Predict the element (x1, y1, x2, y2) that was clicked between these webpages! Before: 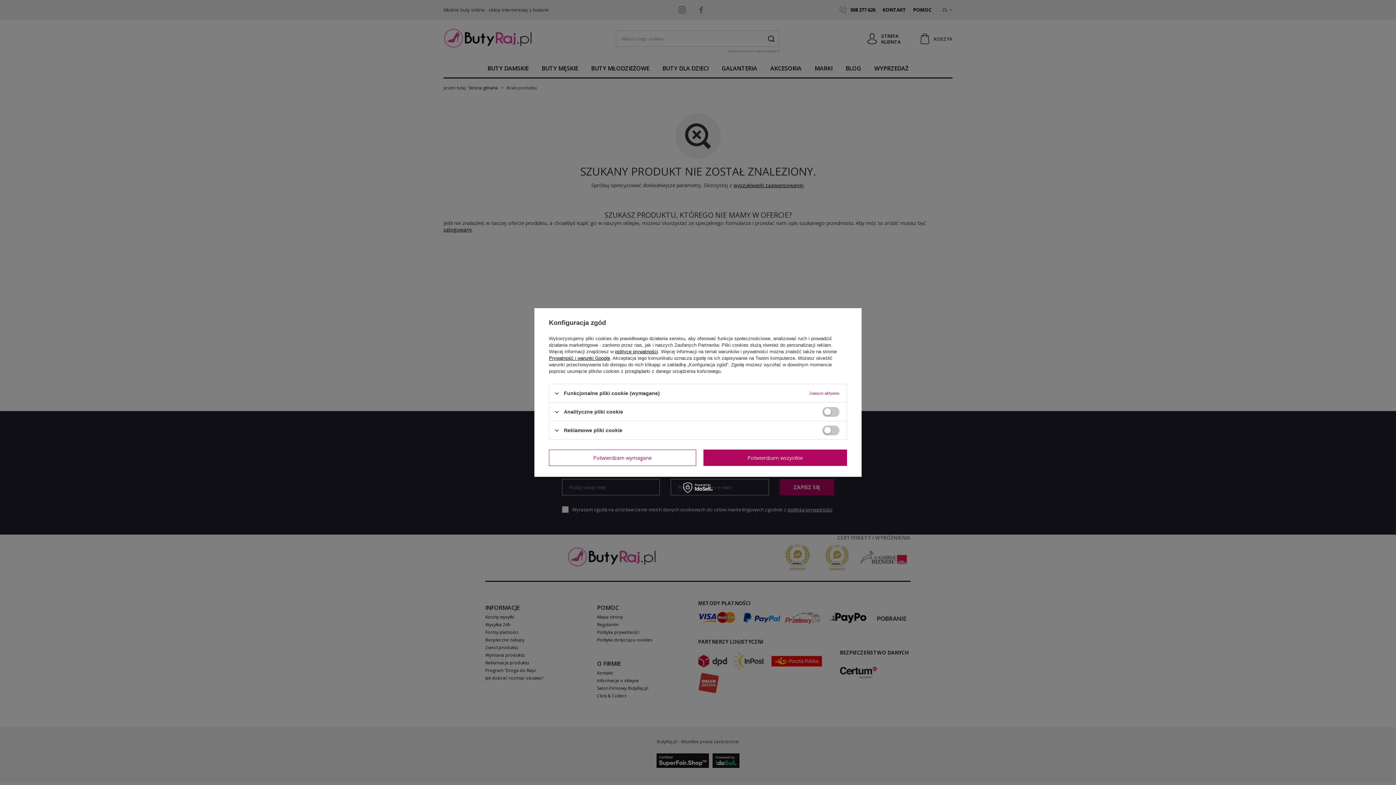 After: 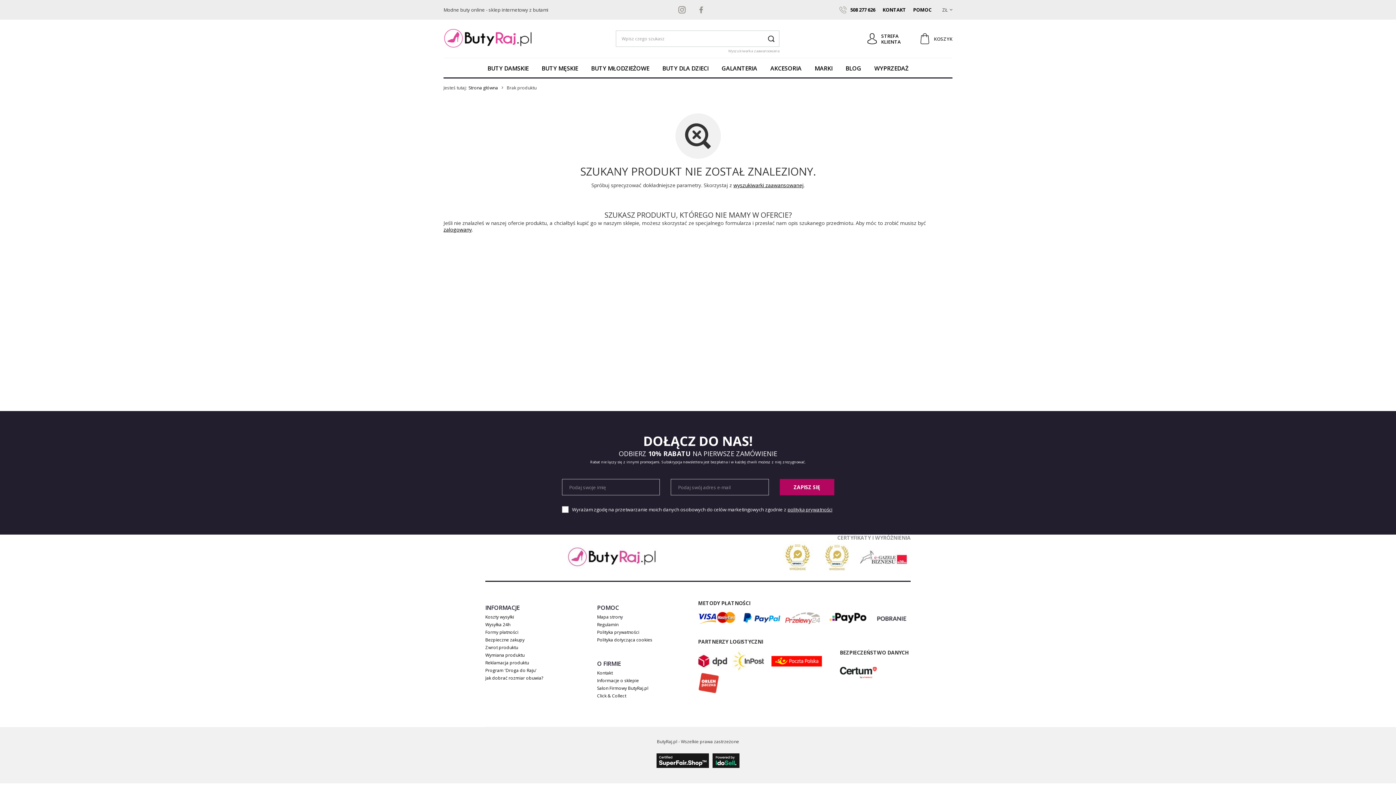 Action: label: Potwierdzam wszystkie bbox: (703, 449, 847, 466)